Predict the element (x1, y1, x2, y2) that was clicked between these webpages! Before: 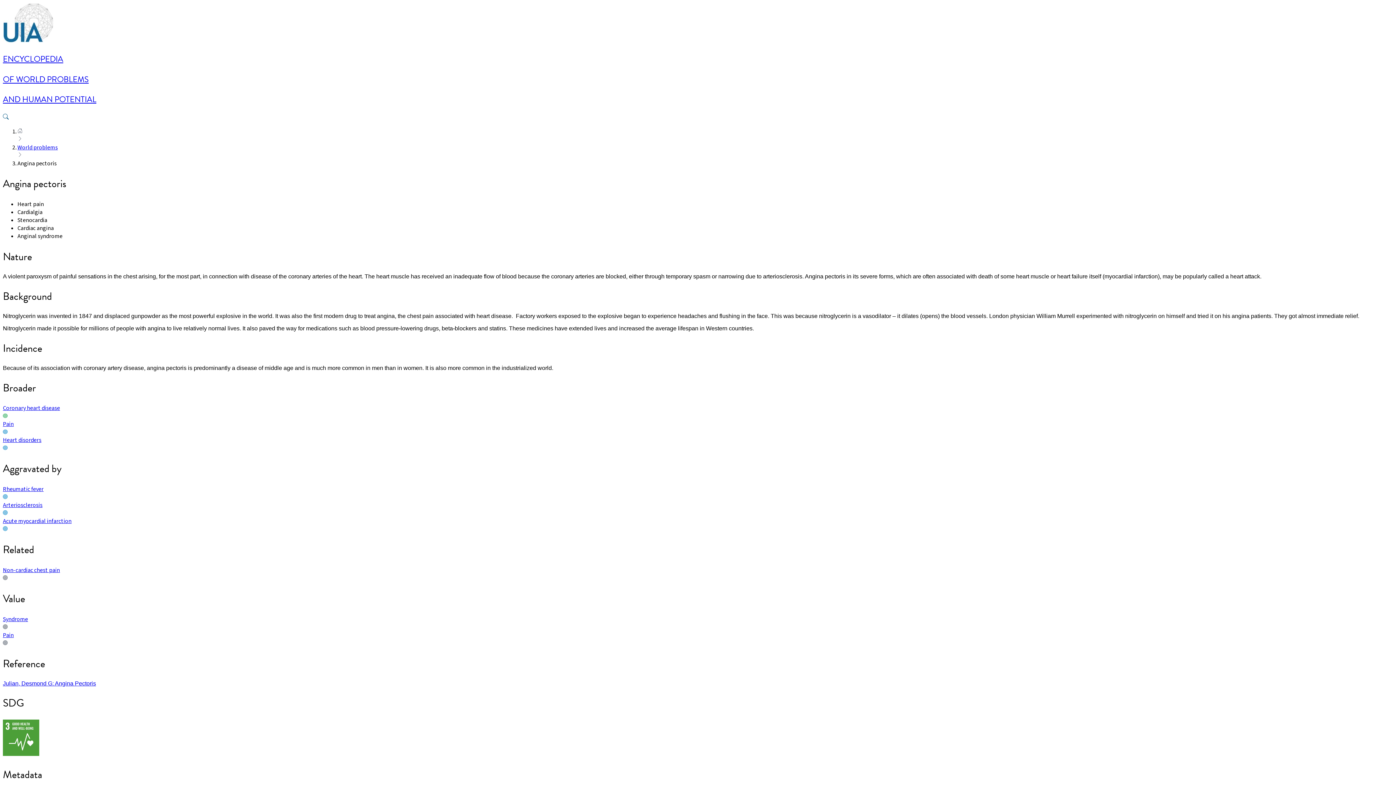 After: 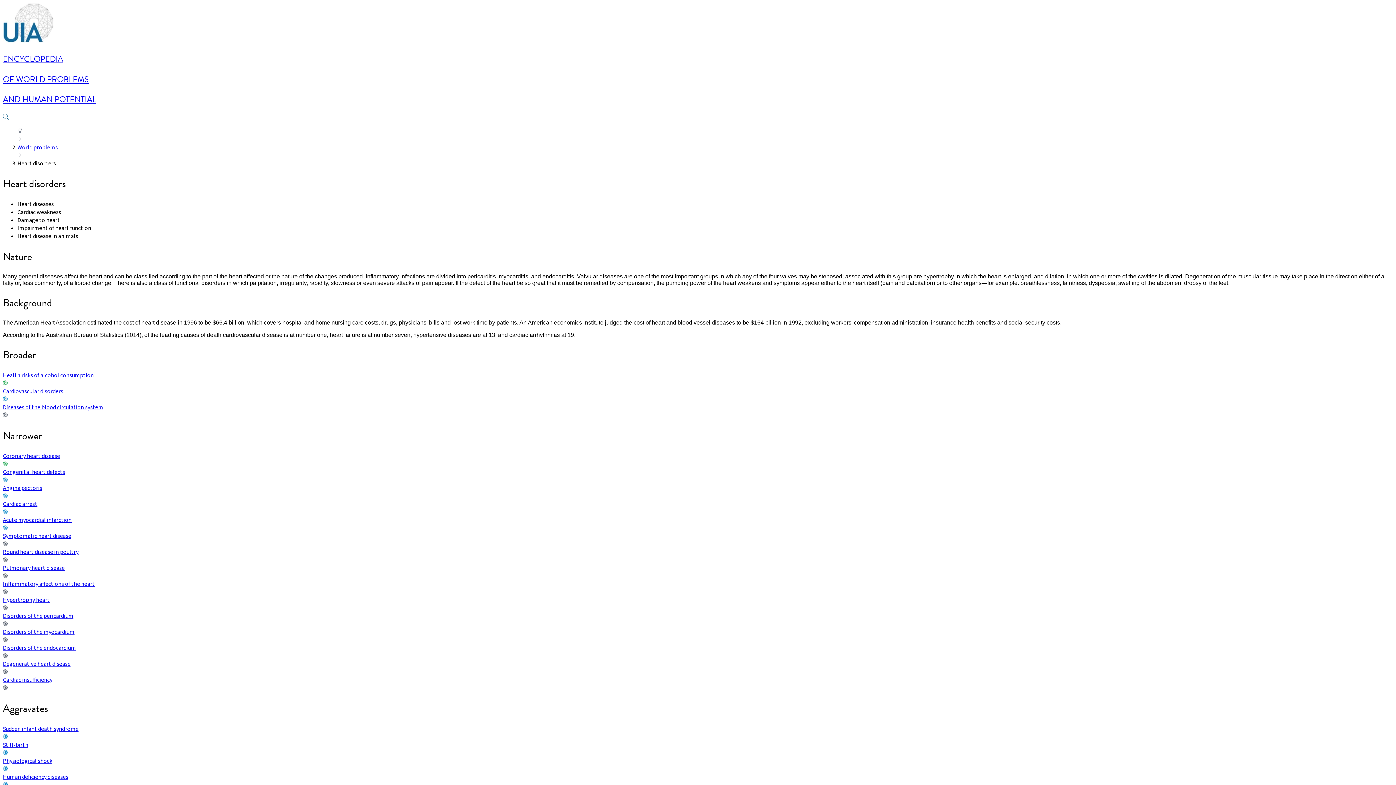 Action: label: Heart disorders bbox: (2, 436, 41, 444)